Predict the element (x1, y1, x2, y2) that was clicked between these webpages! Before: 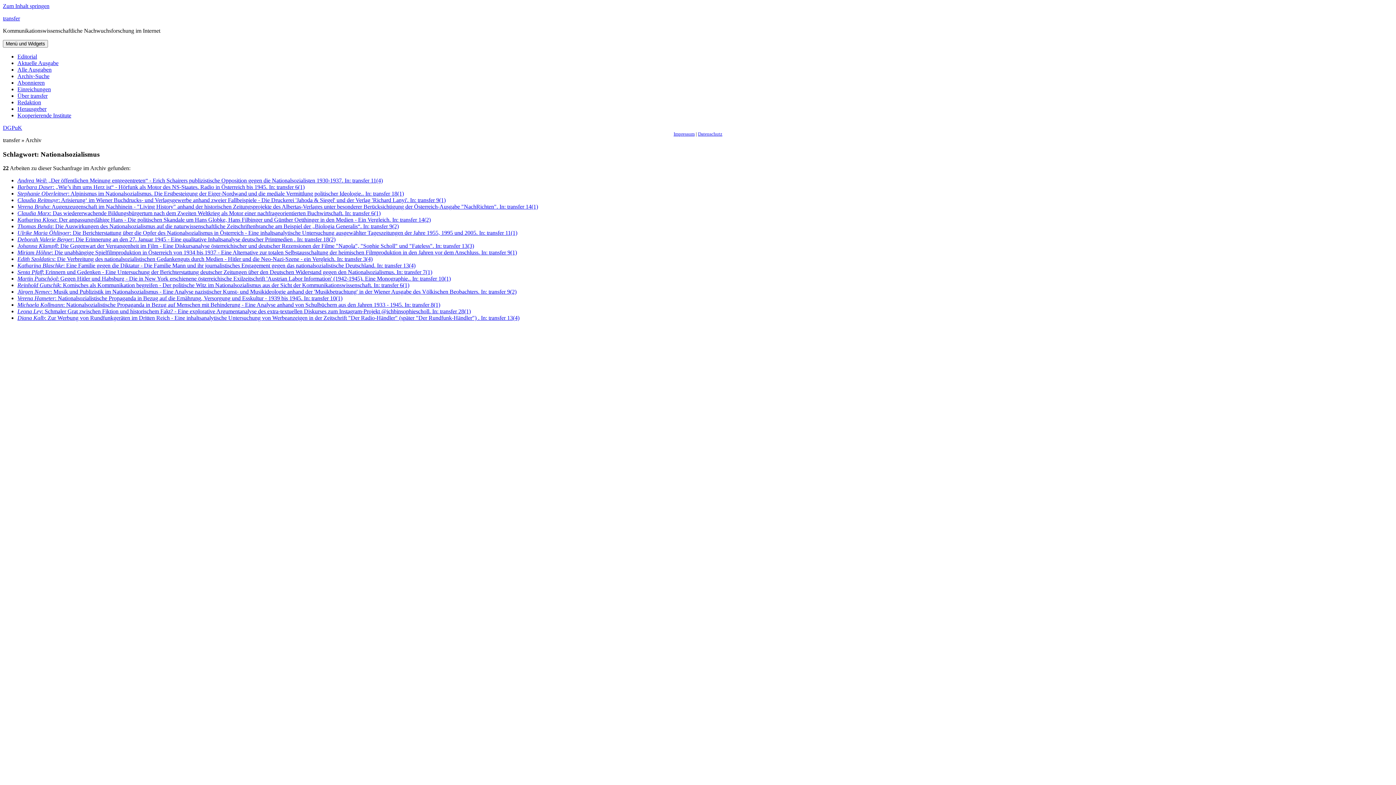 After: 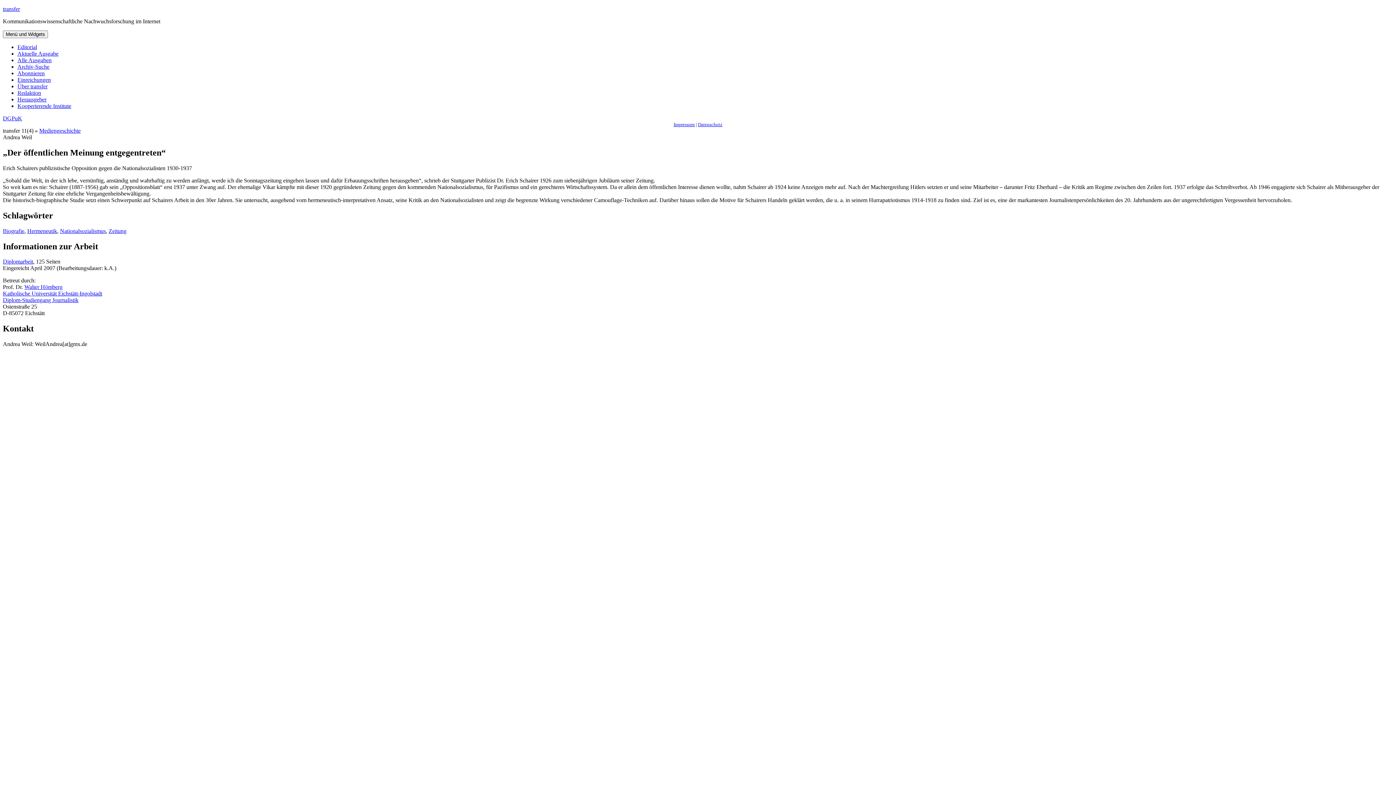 Action: label: Andrea Weil: „Der öffentlichen Meinung entgegentreten“ - Erich Schairers publizistische Opposition gegen die Nationalsozialisten 1930-1937. In: transfer 11(4) bbox: (17, 177, 382, 183)